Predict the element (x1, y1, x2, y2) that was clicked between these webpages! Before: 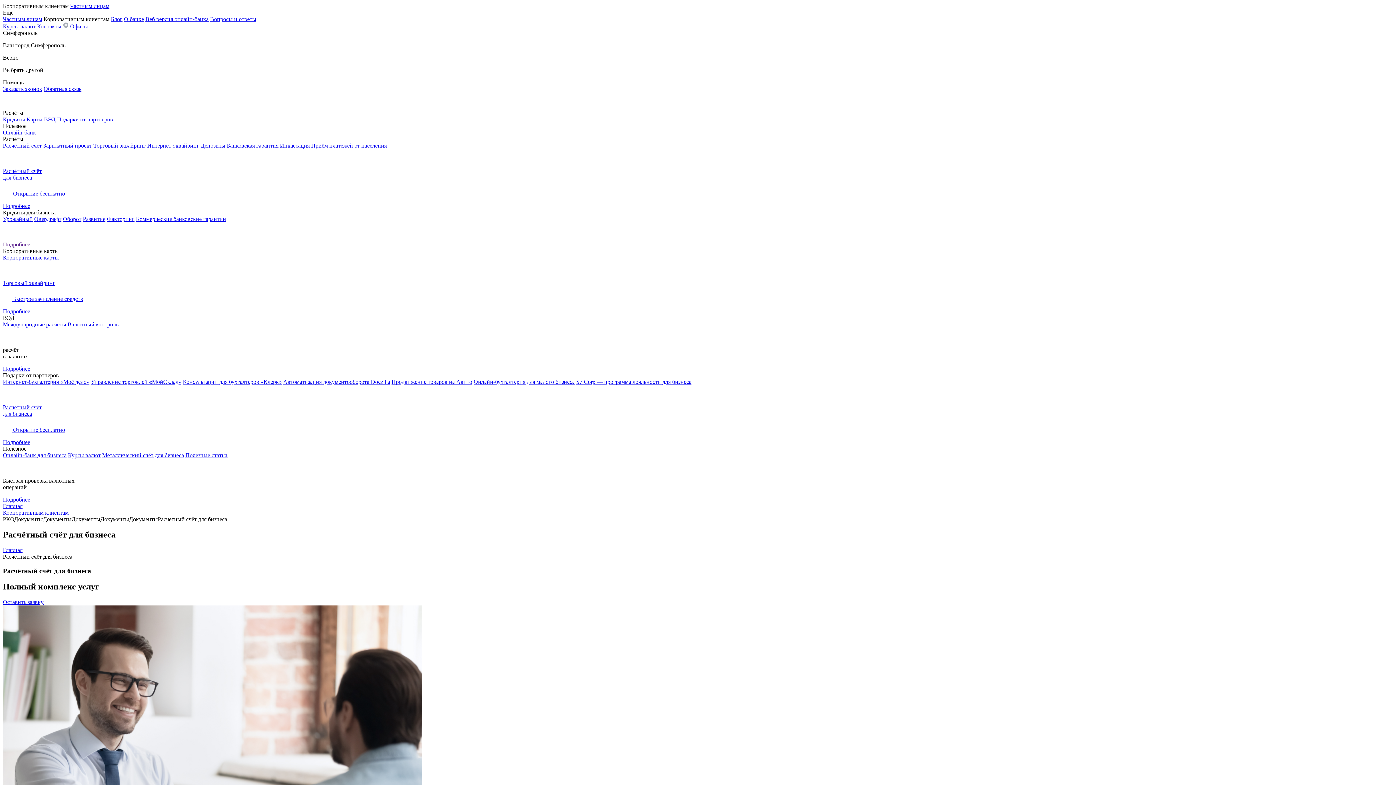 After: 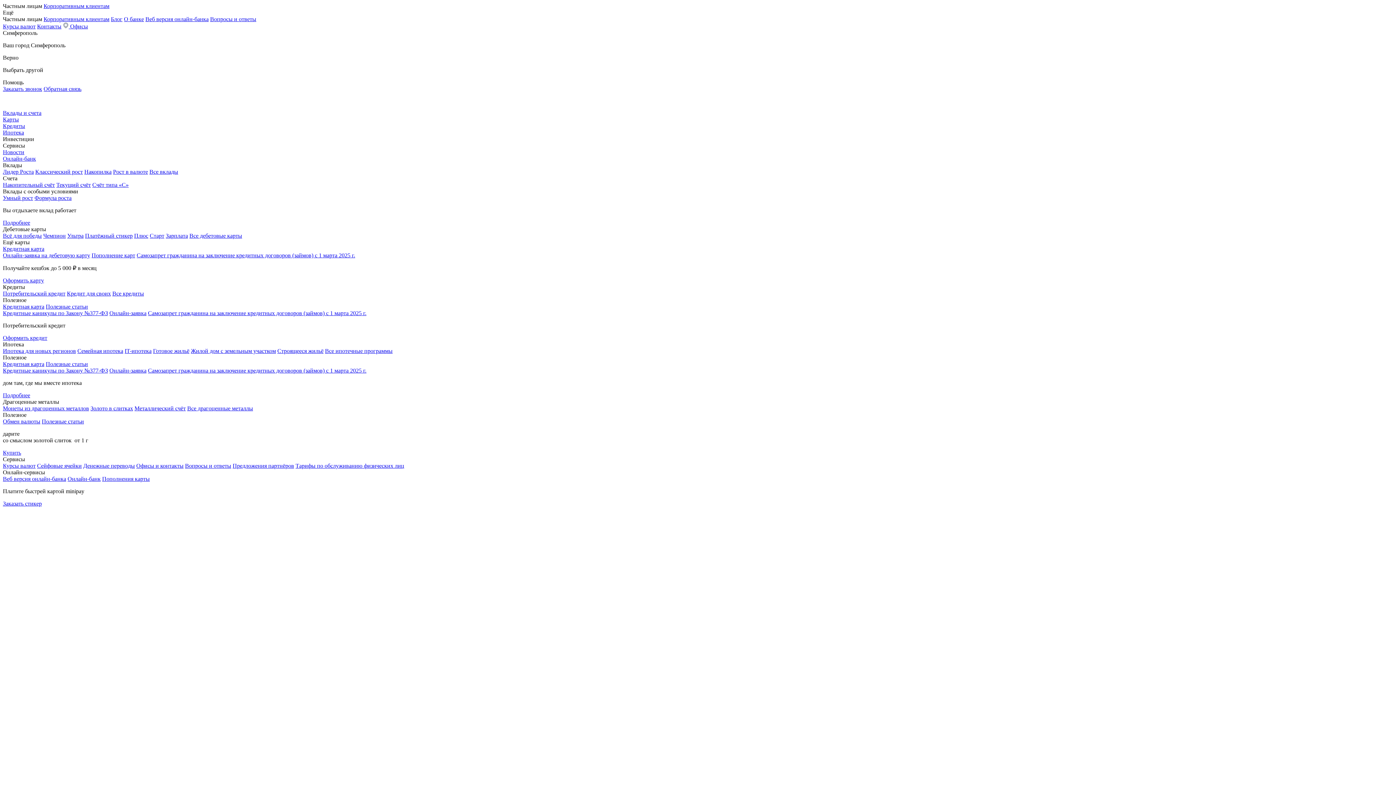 Action: bbox: (2, 503, 22, 509) label: Главная